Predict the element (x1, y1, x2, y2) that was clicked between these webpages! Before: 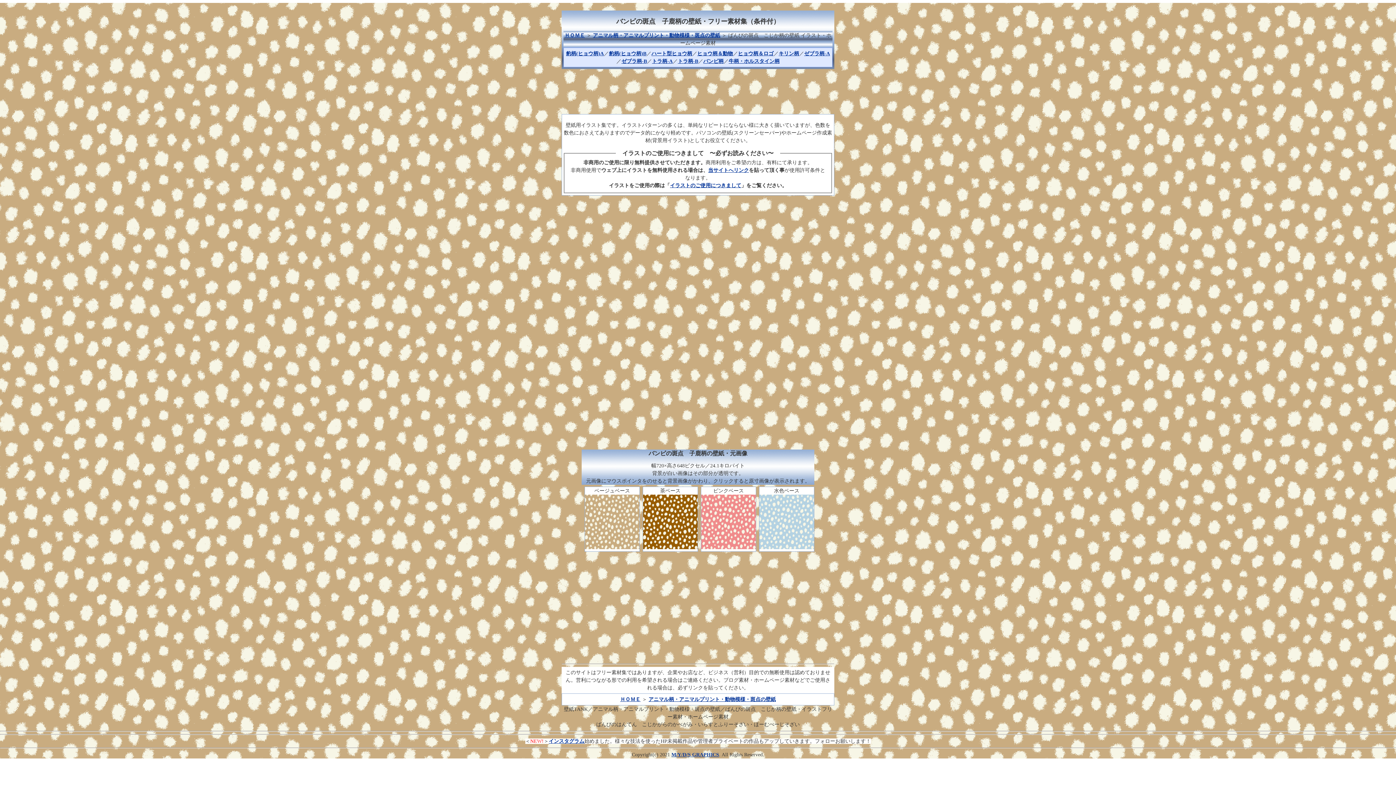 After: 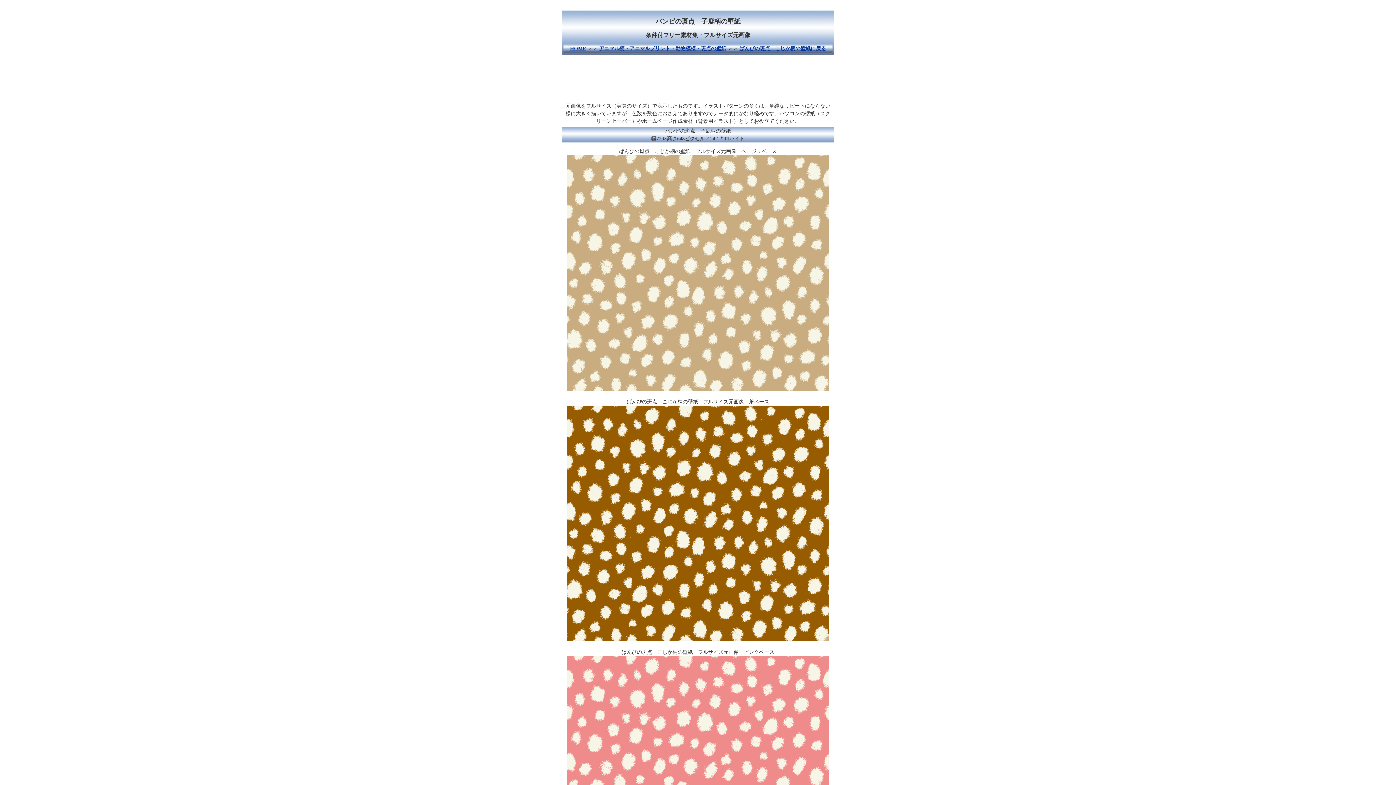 Action: bbox: (701, 545, 756, 550)